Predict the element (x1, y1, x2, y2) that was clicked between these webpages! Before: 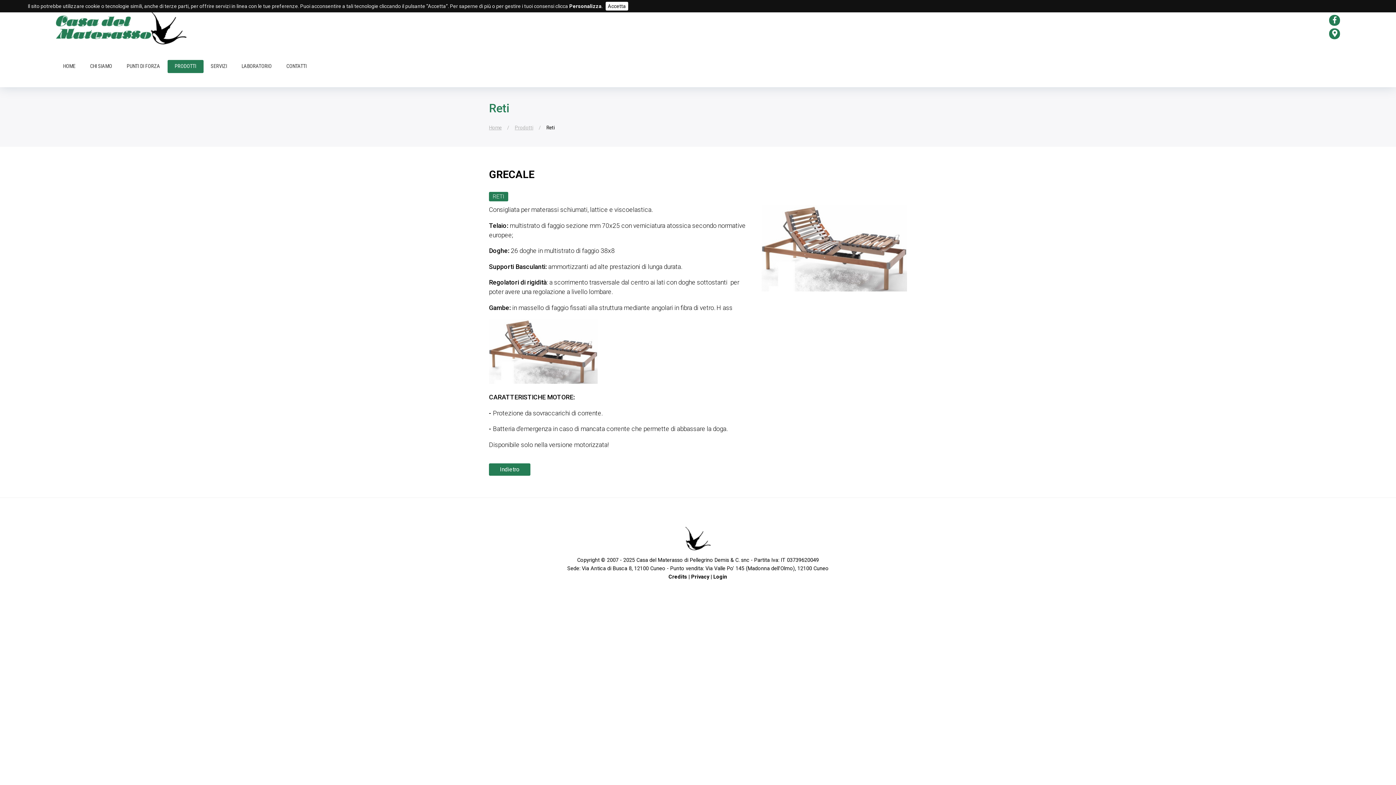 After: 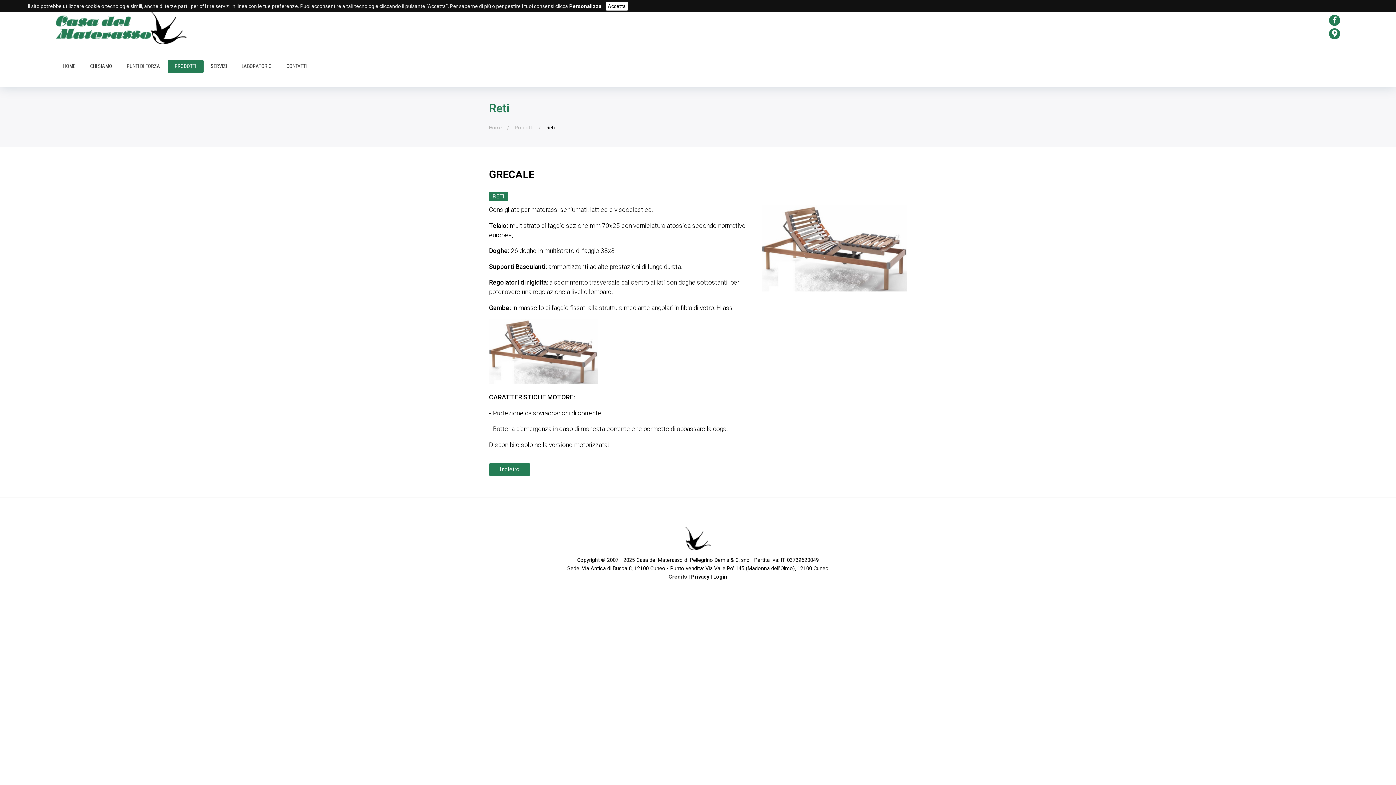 Action: label: Credits bbox: (668, 574, 687, 580)